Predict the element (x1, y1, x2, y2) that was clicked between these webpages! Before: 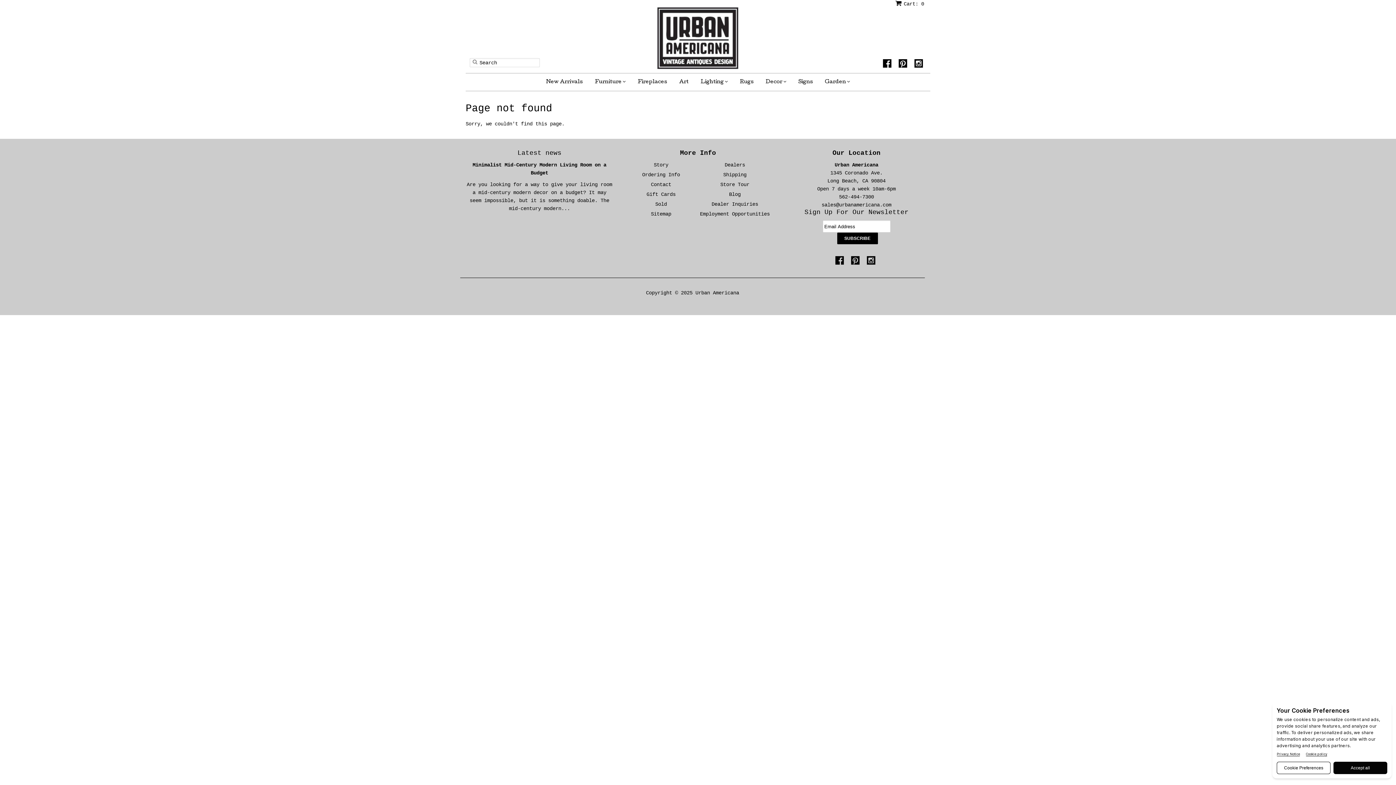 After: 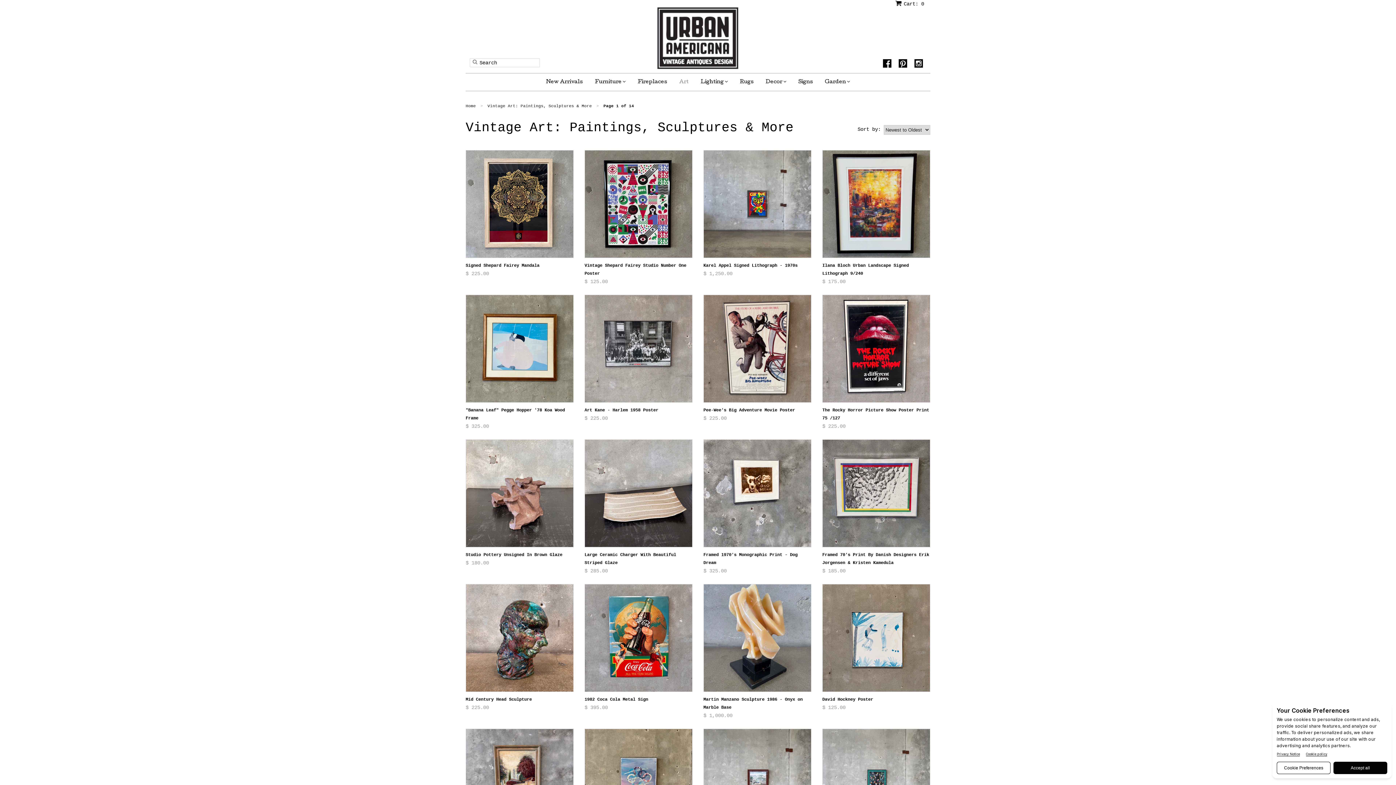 Action: label: Art bbox: (673, 73, 694, 91)